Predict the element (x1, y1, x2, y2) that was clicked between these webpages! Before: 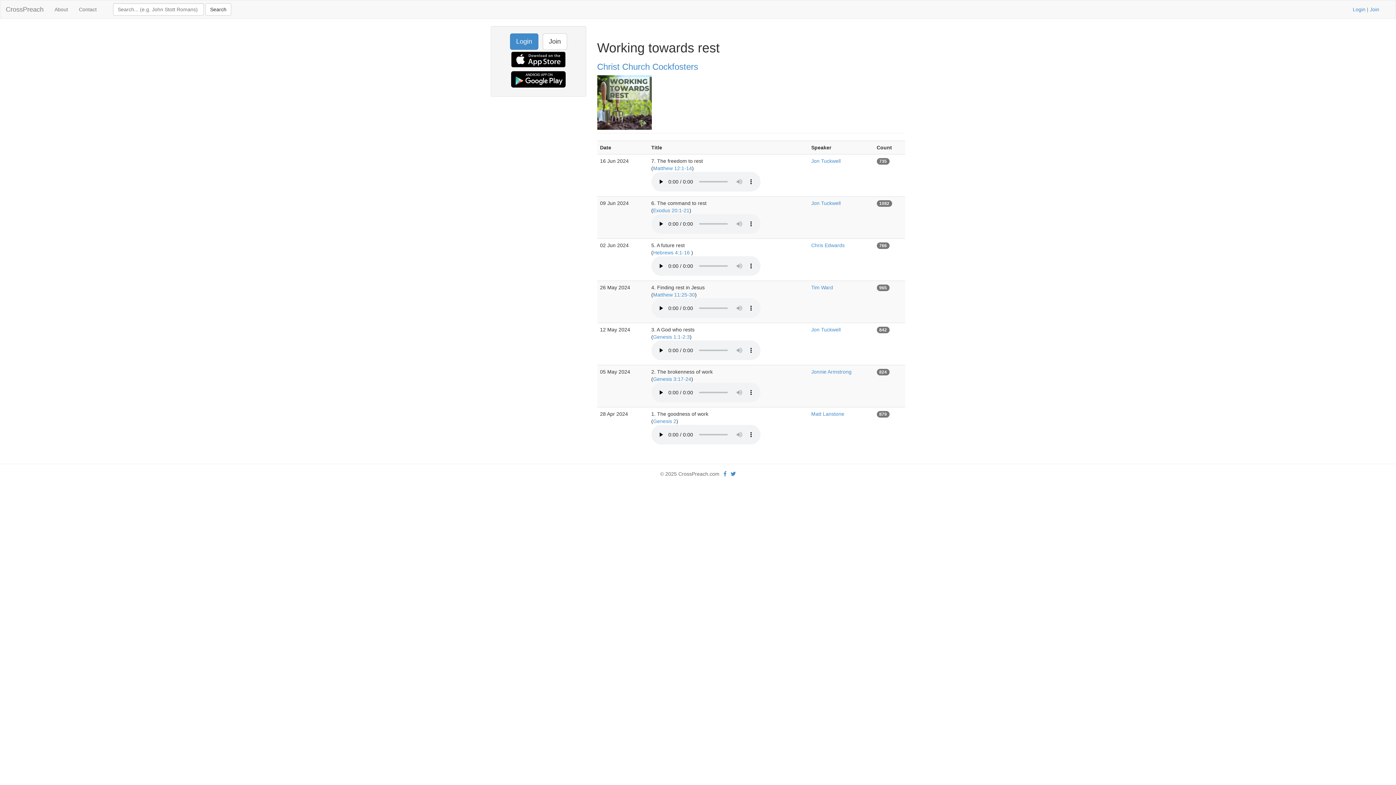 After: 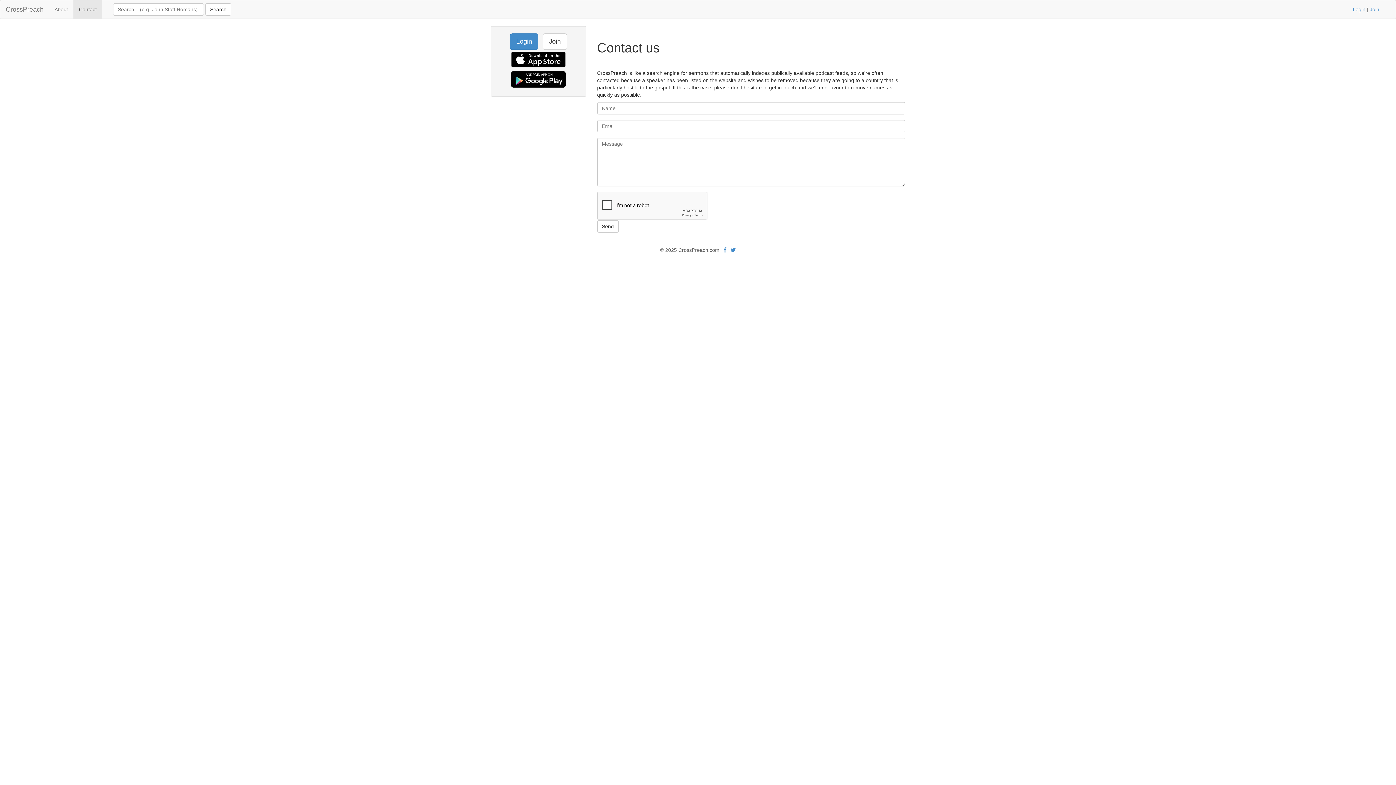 Action: bbox: (73, 0, 102, 18) label: Contact